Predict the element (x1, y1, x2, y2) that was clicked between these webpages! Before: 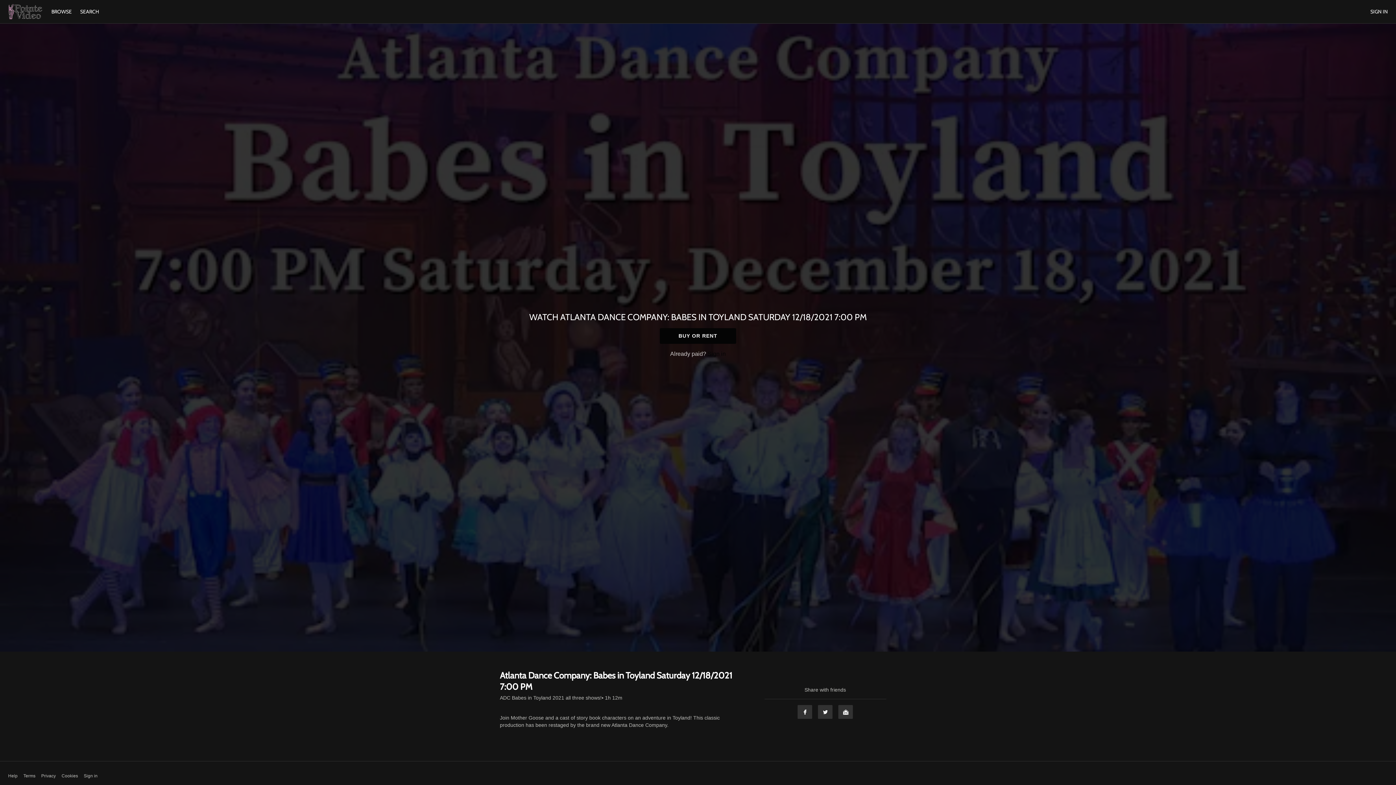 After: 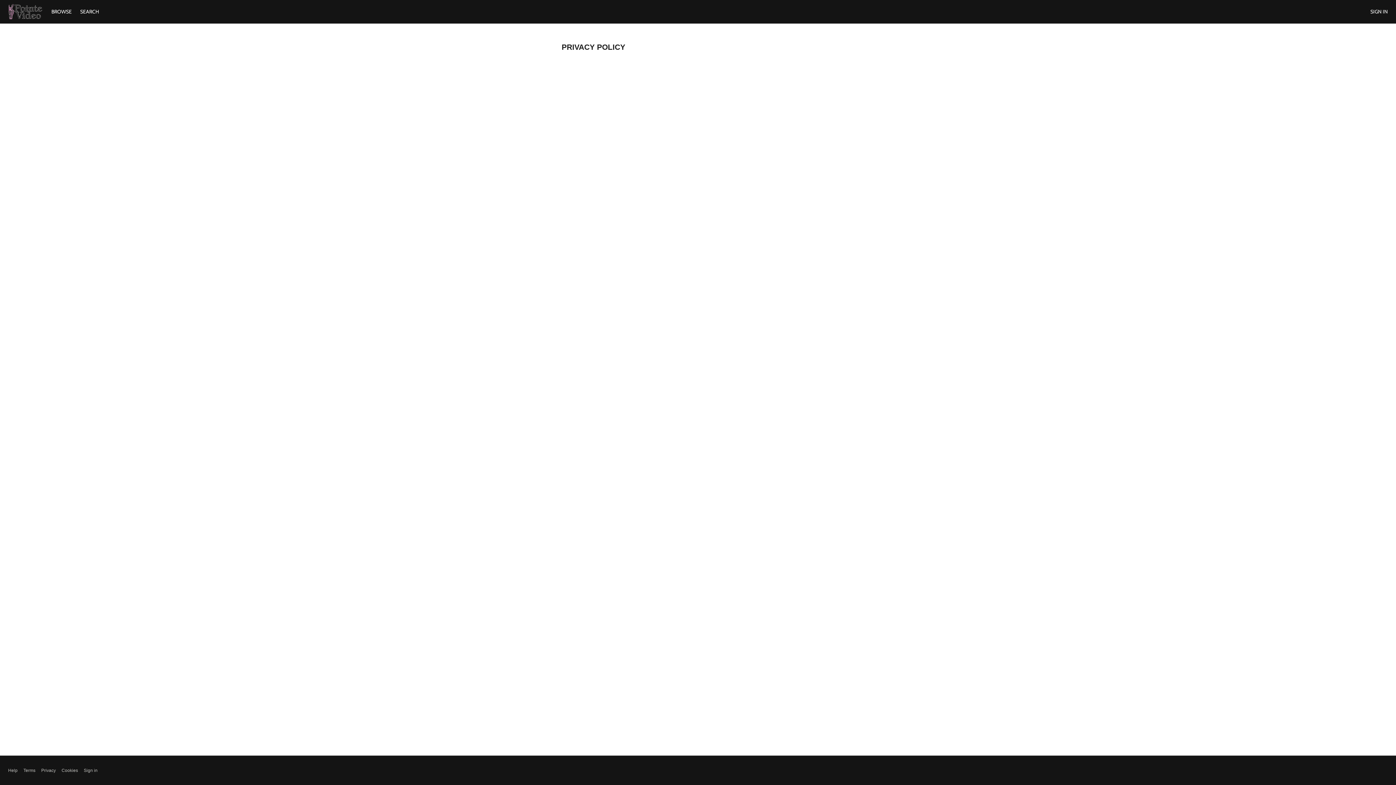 Action: label: Privacy bbox: (41, 773, 55, 779)